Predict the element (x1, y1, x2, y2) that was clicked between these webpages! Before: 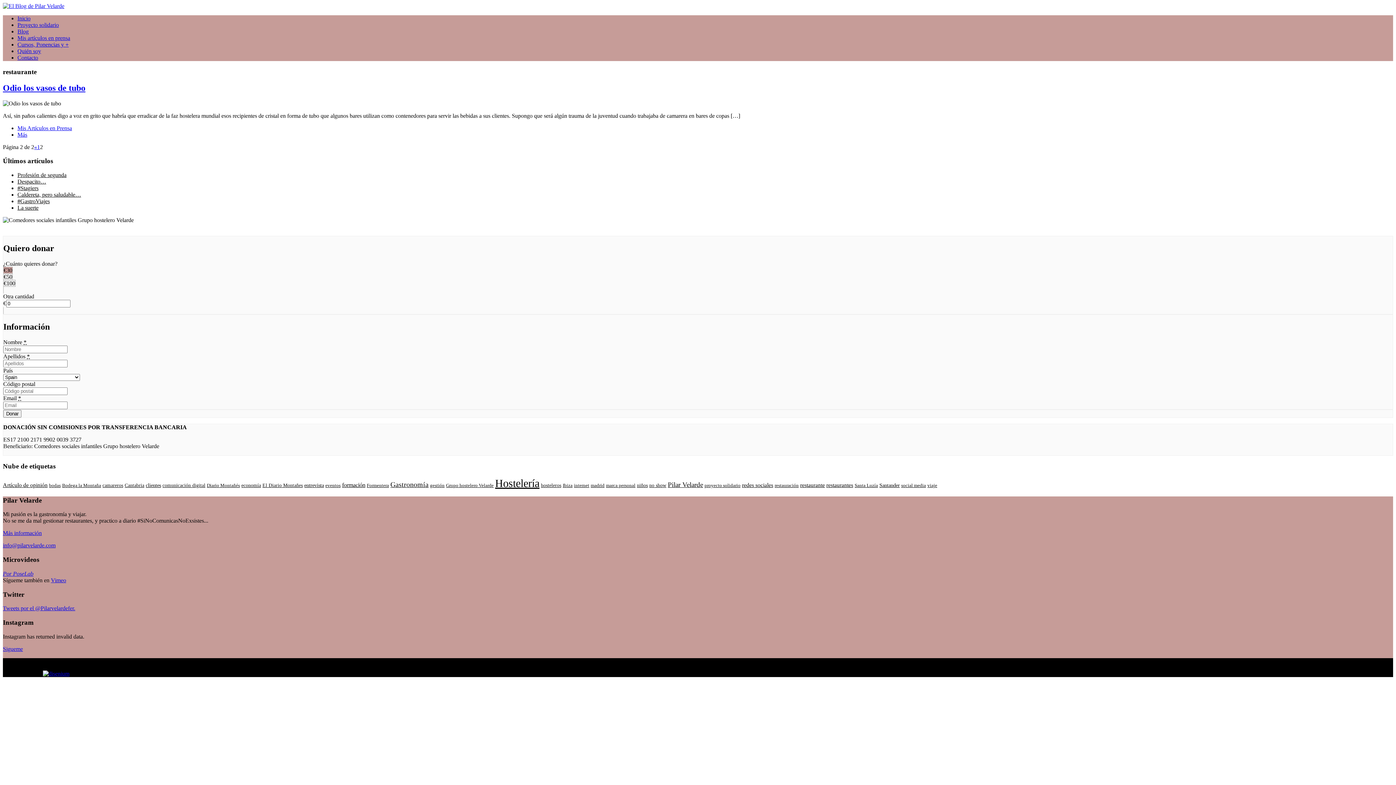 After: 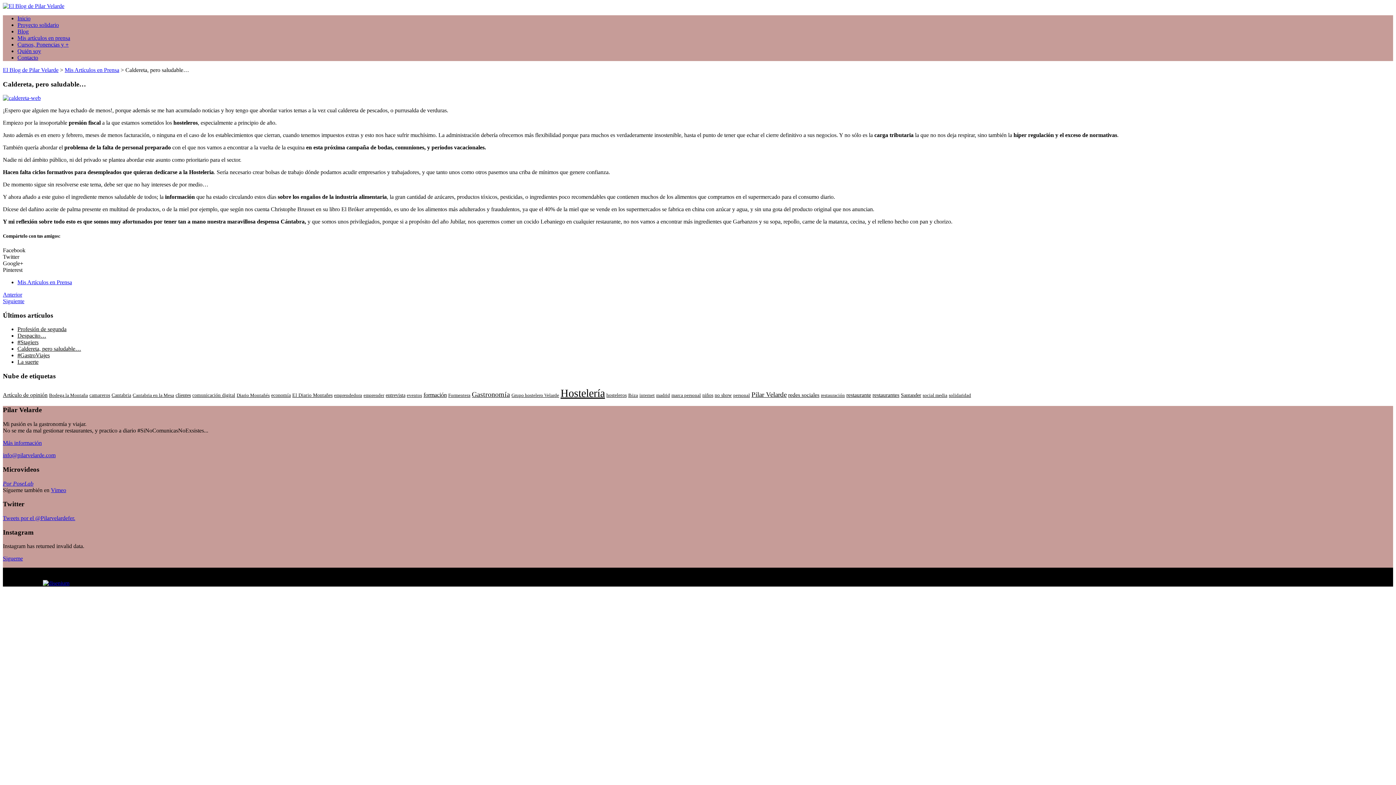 Action: label: Caldereta, pero saludable… bbox: (17, 191, 81, 197)